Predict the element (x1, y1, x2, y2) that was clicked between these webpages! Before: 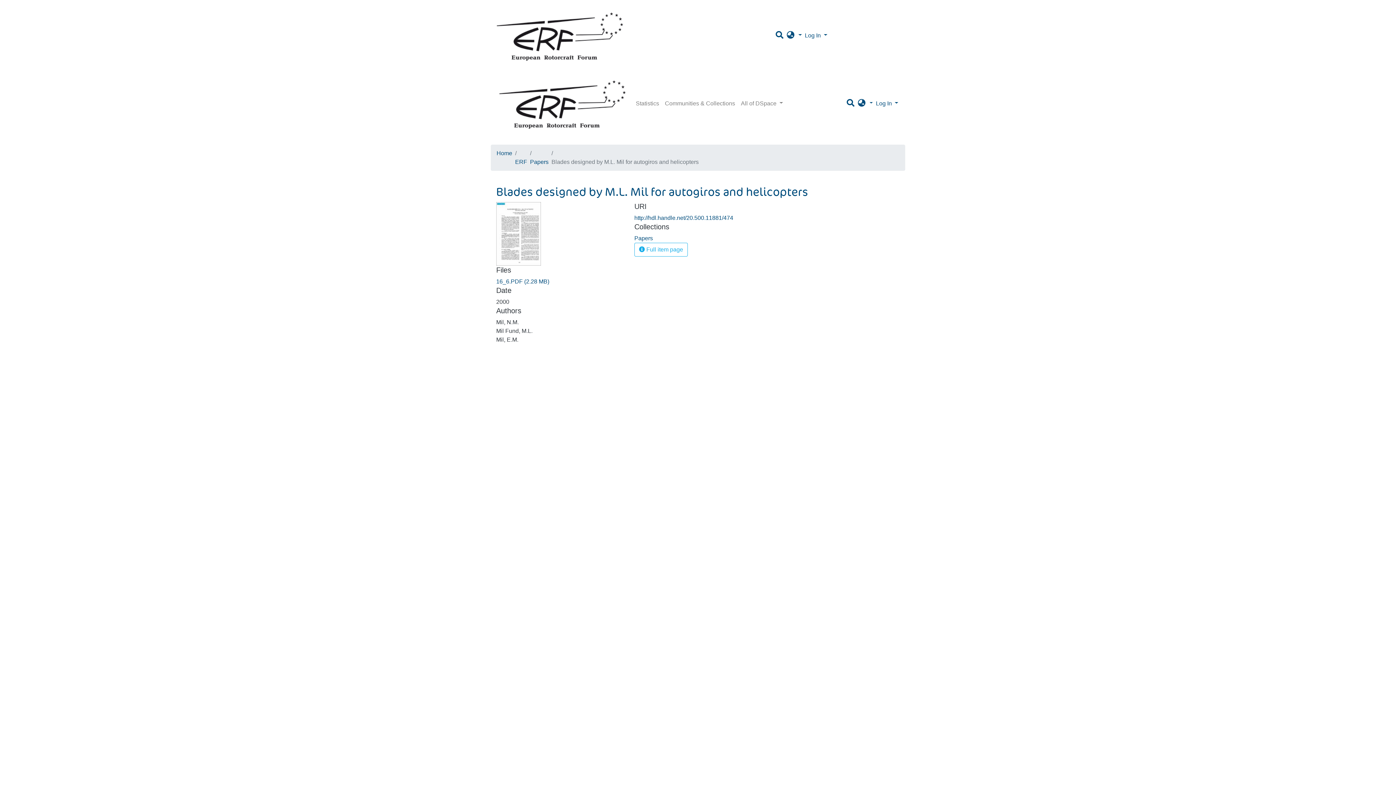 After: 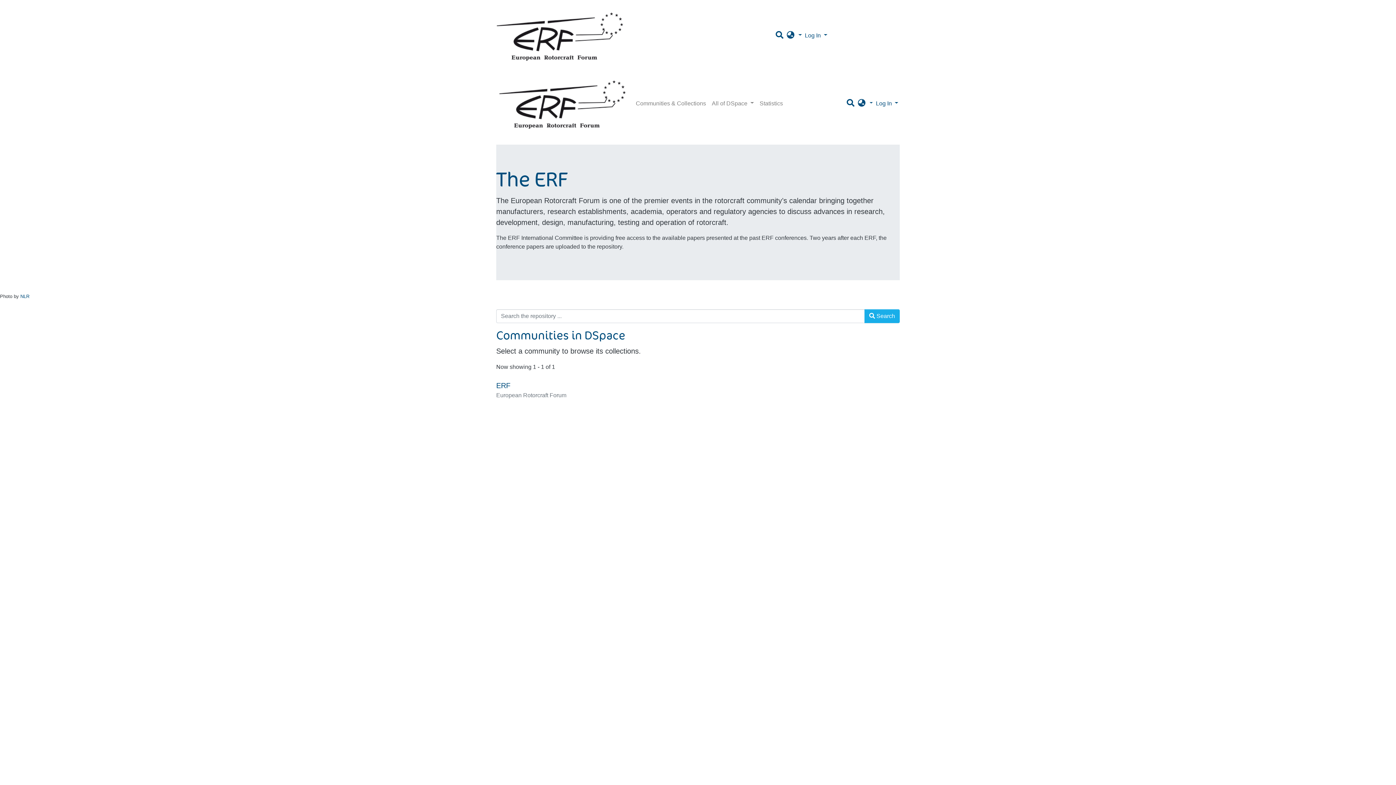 Action: bbox: (493, 5, 624, 65)